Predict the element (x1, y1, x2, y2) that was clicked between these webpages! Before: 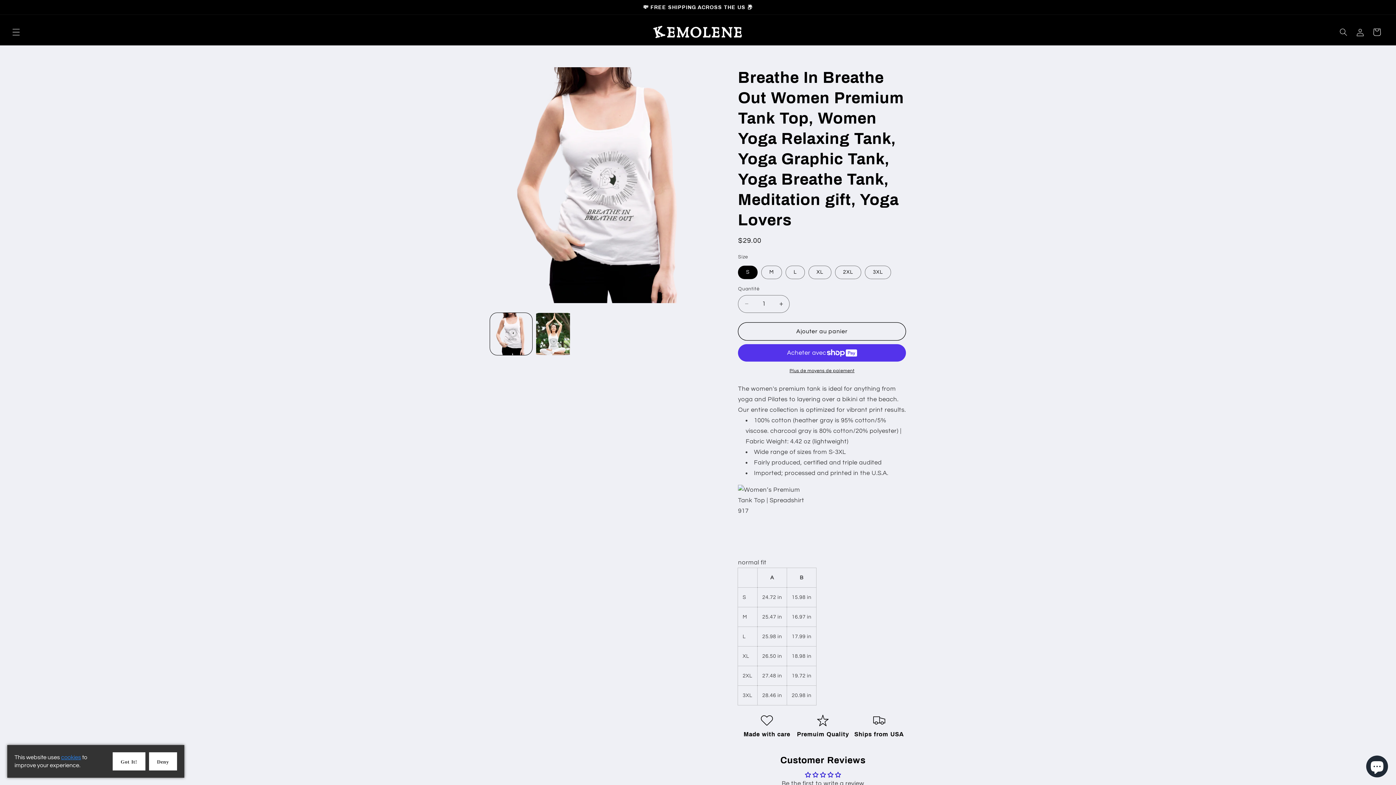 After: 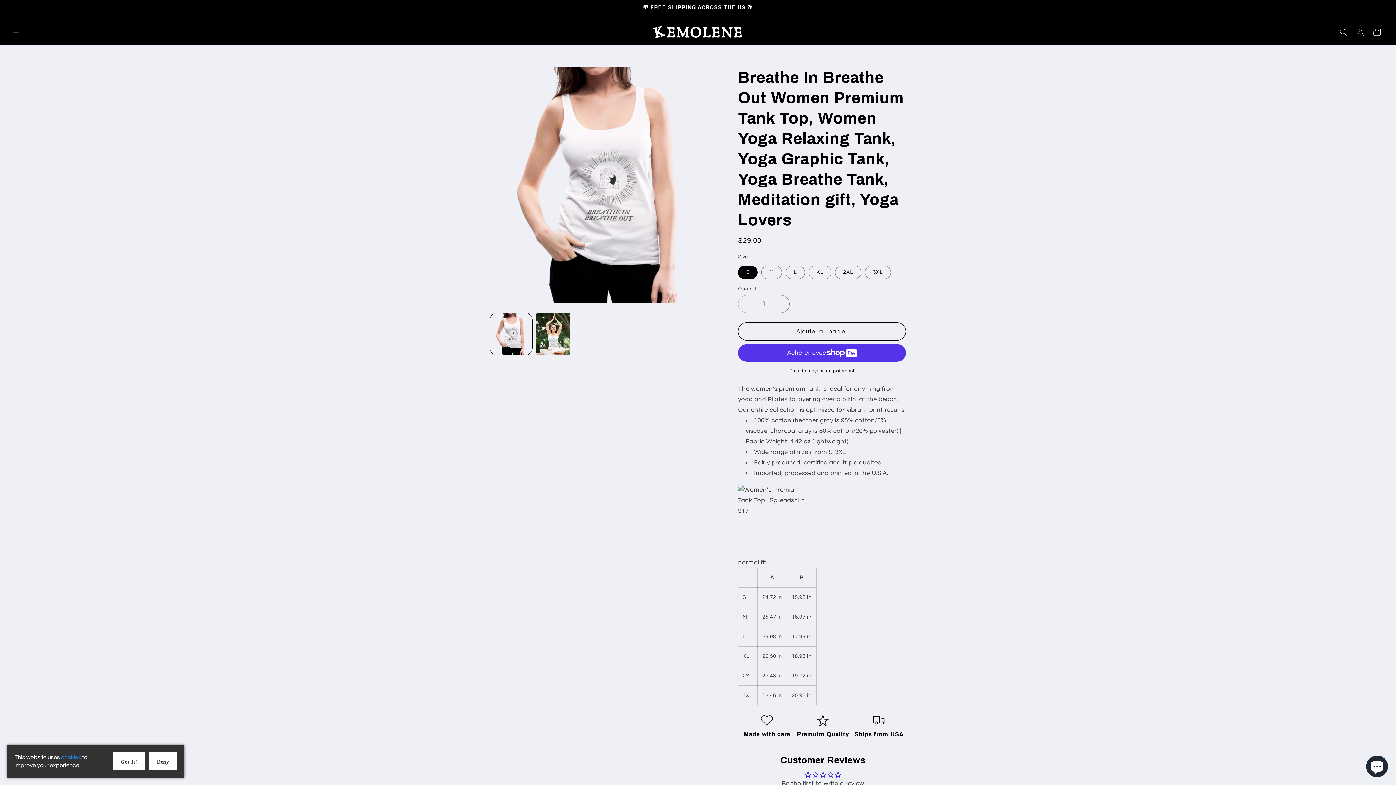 Action: label: Réduire la quantité de Breathe In Breathe Out Women Premium Tank Top, Women Yoga Relaxing Tank, Yoga Graphic Tank, Yoga Breathe Tank, Meditation gift, Yoga Lovers bbox: (738, 295, 755, 313)